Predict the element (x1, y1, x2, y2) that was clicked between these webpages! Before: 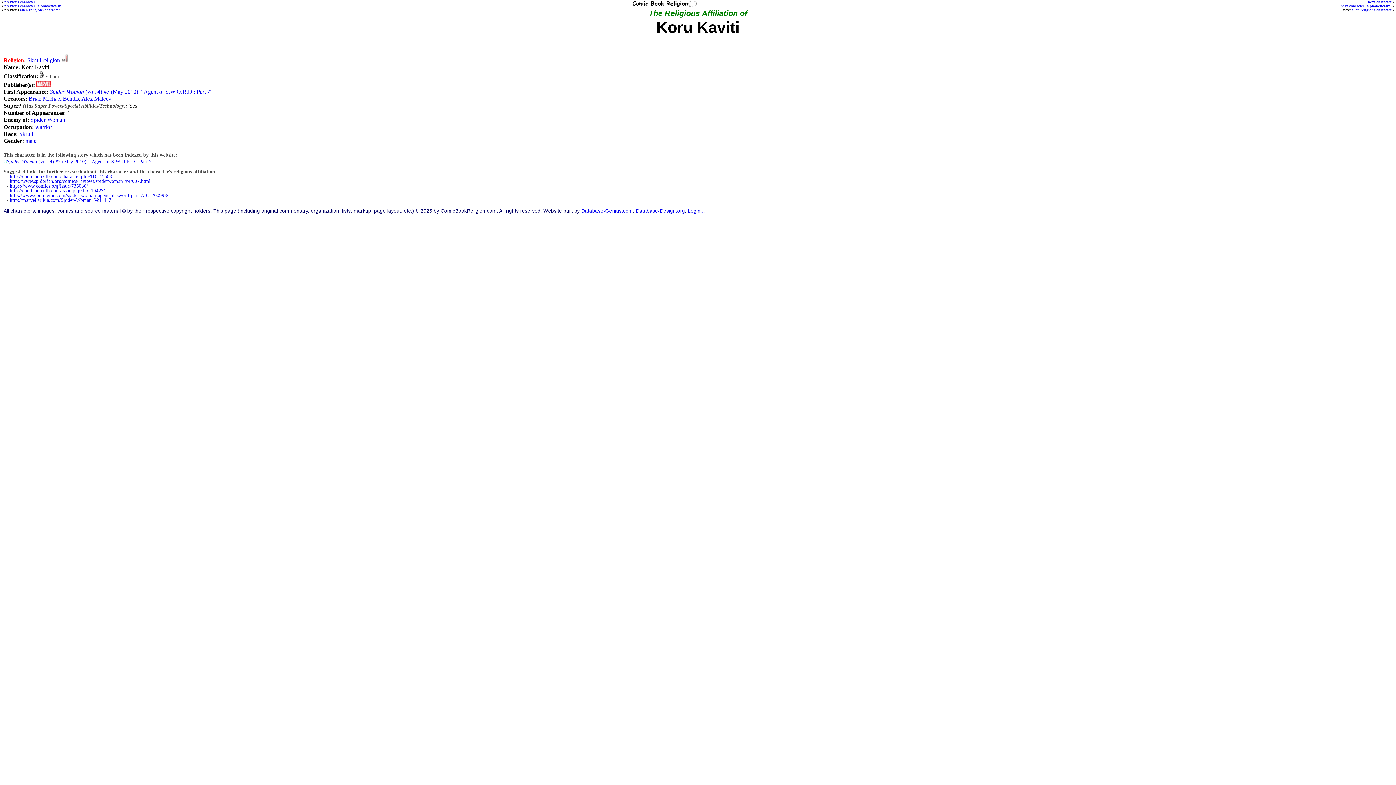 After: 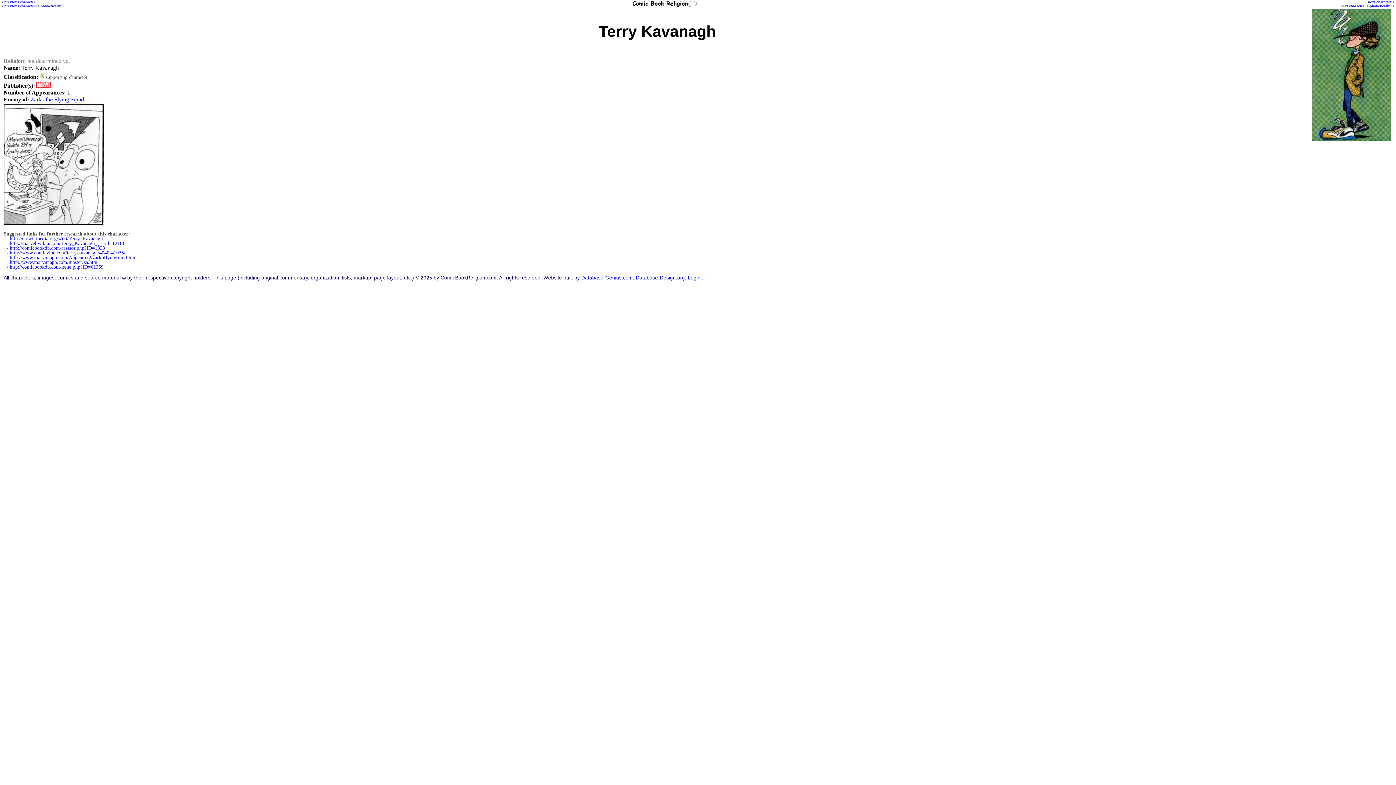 Action: label: previous character (alphabetically) bbox: (4, 3, 62, 8)